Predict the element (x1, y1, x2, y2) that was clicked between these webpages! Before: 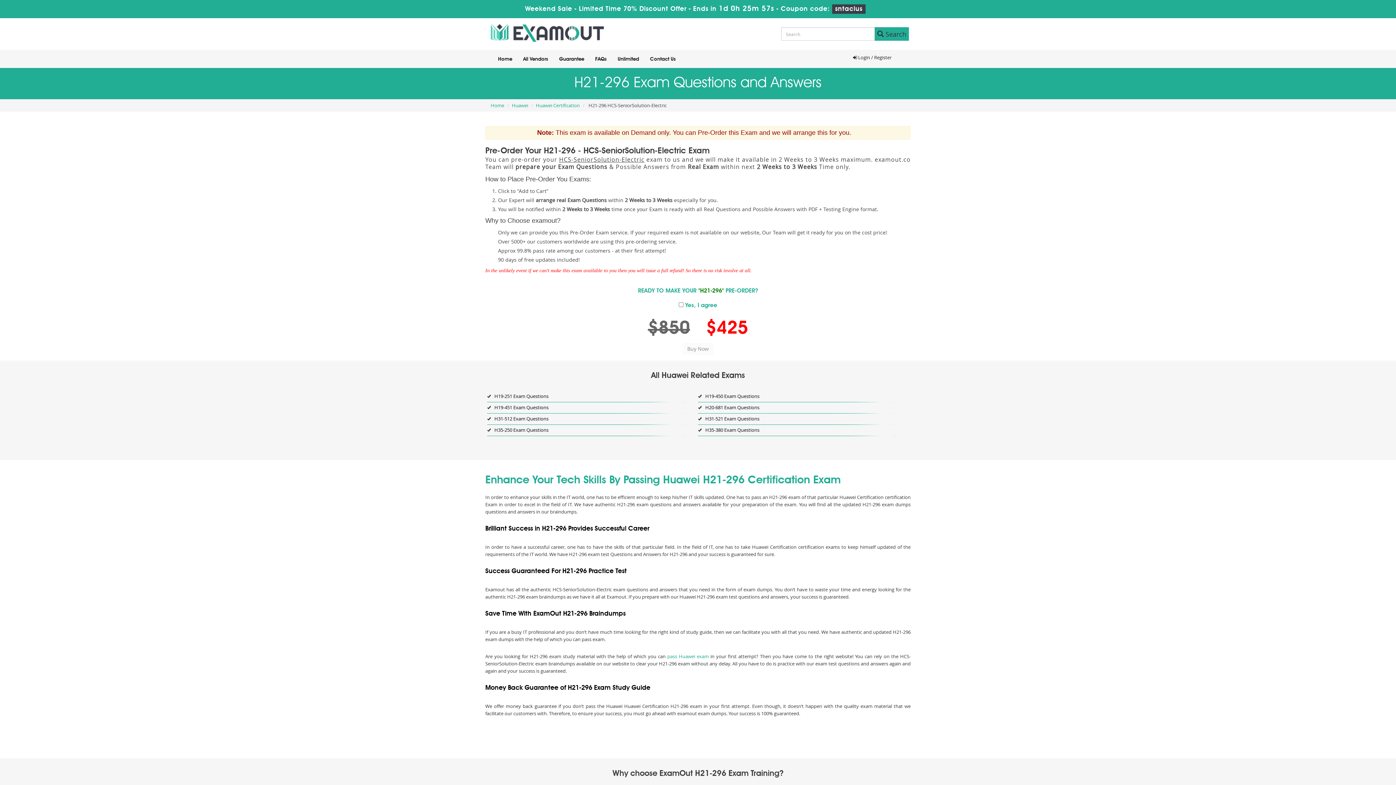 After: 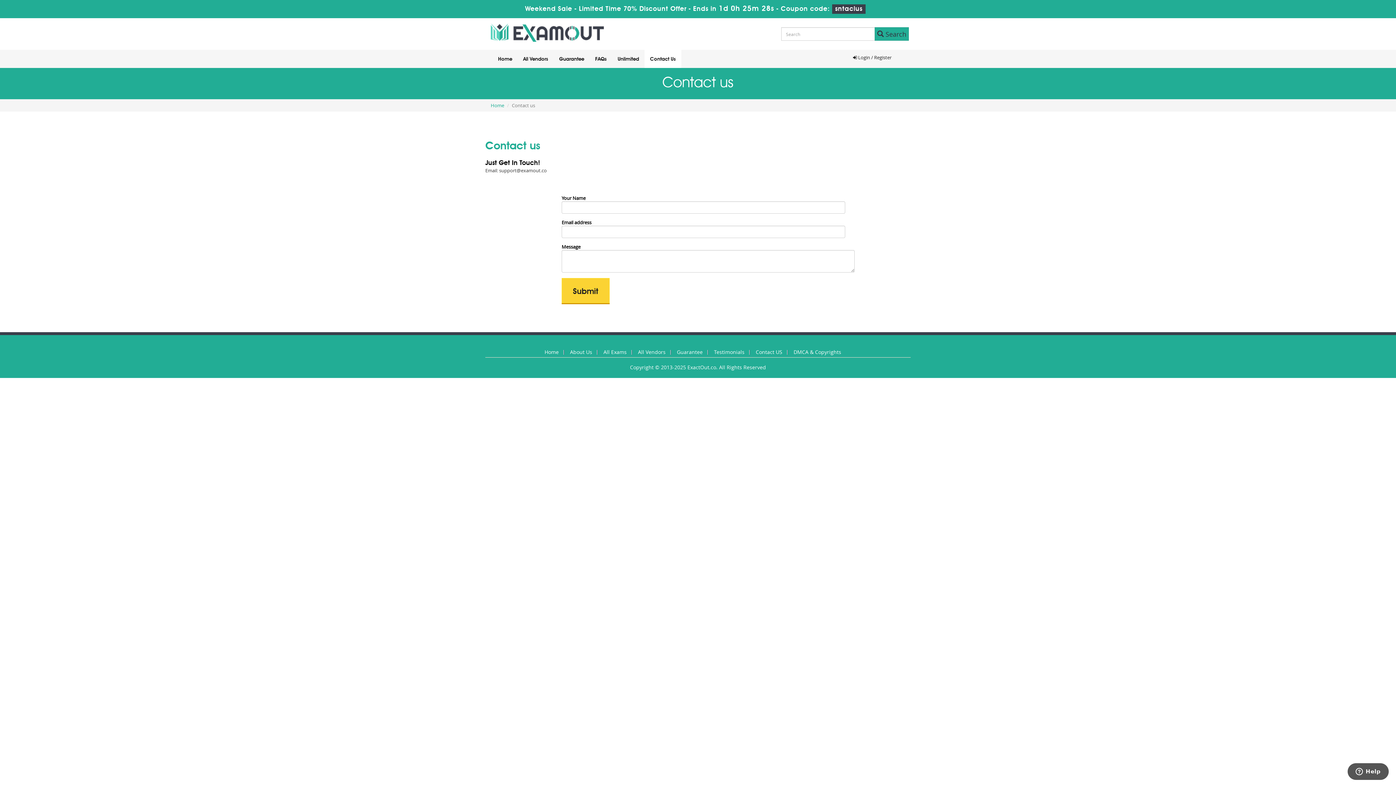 Action: bbox: (644, 49, 681, 68) label: Contact Us